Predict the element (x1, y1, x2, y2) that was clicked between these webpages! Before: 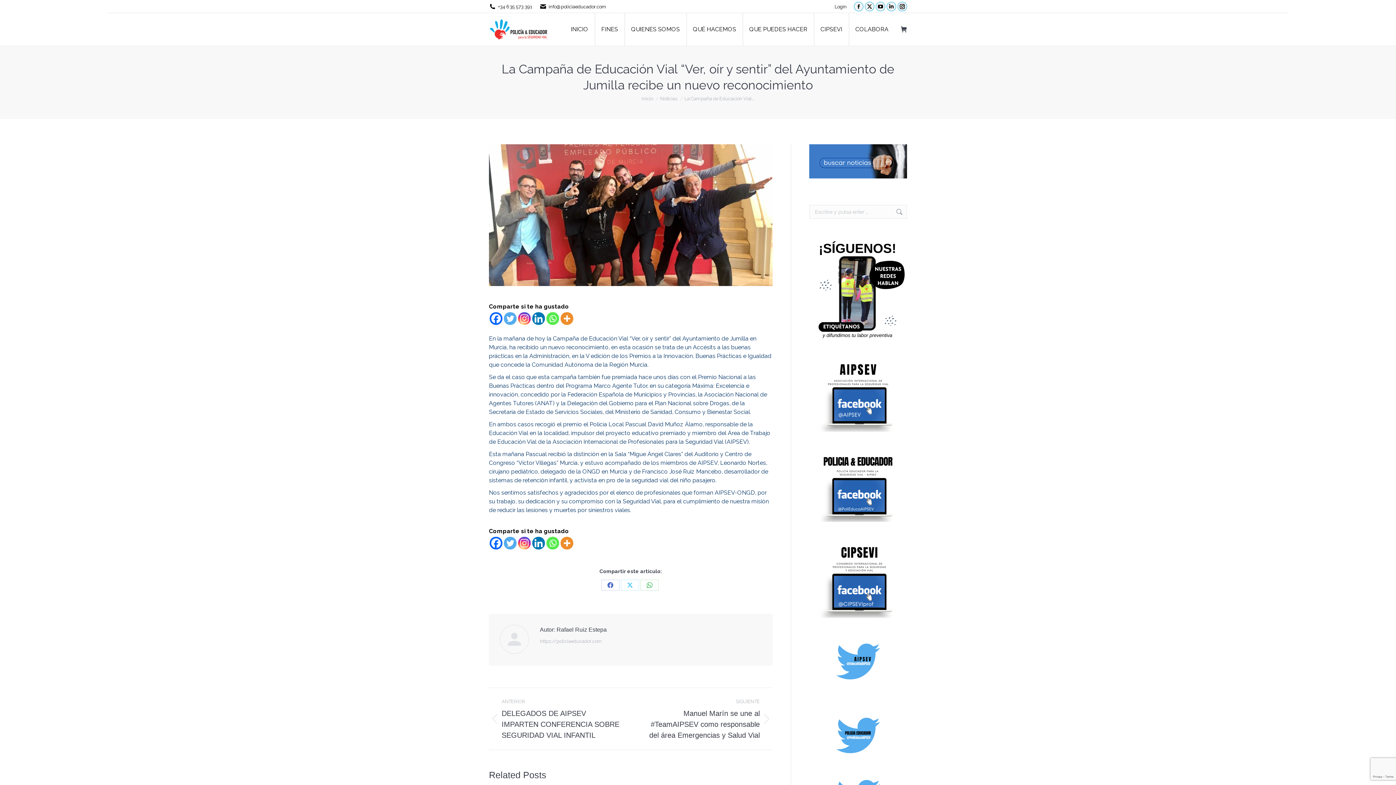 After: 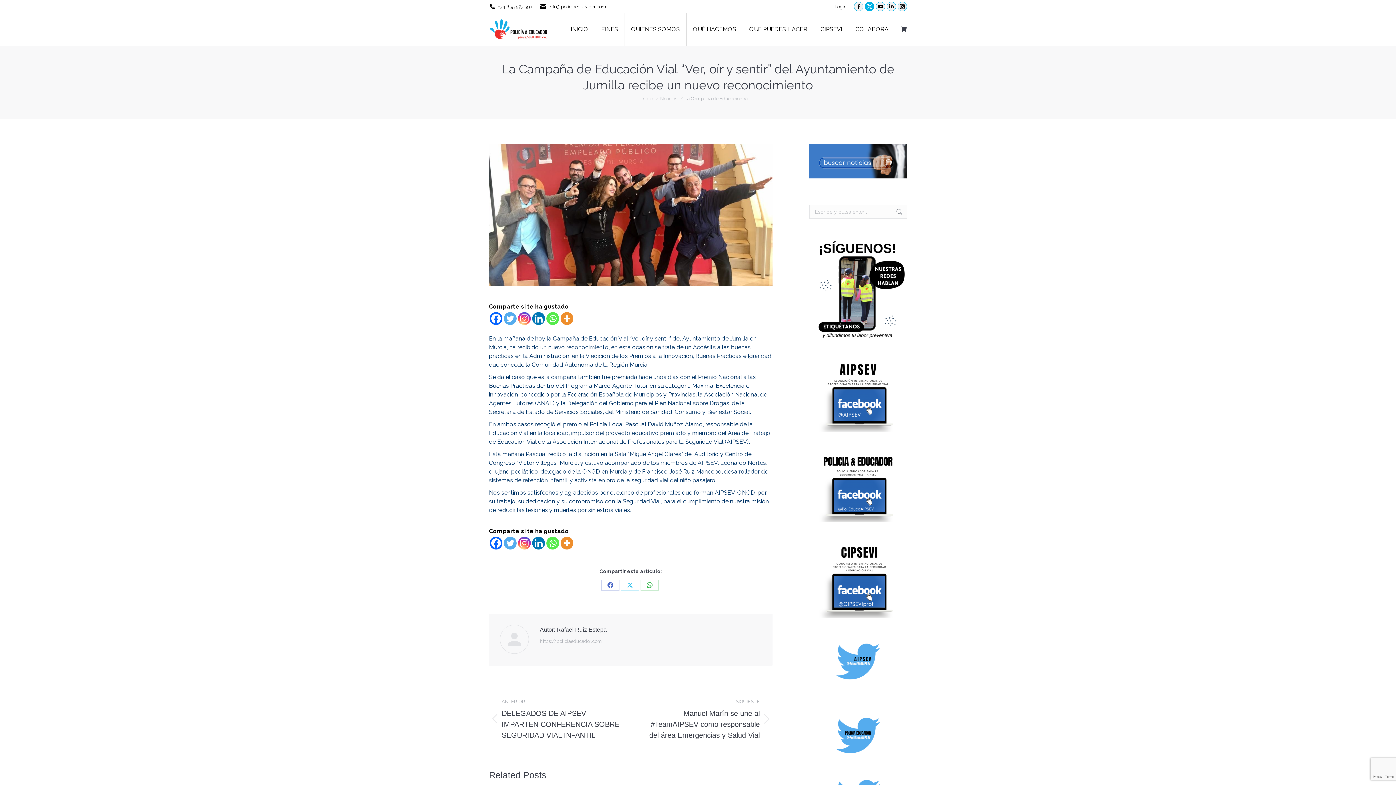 Action: label: X page opens in new window bbox: (865, 1, 874, 11)